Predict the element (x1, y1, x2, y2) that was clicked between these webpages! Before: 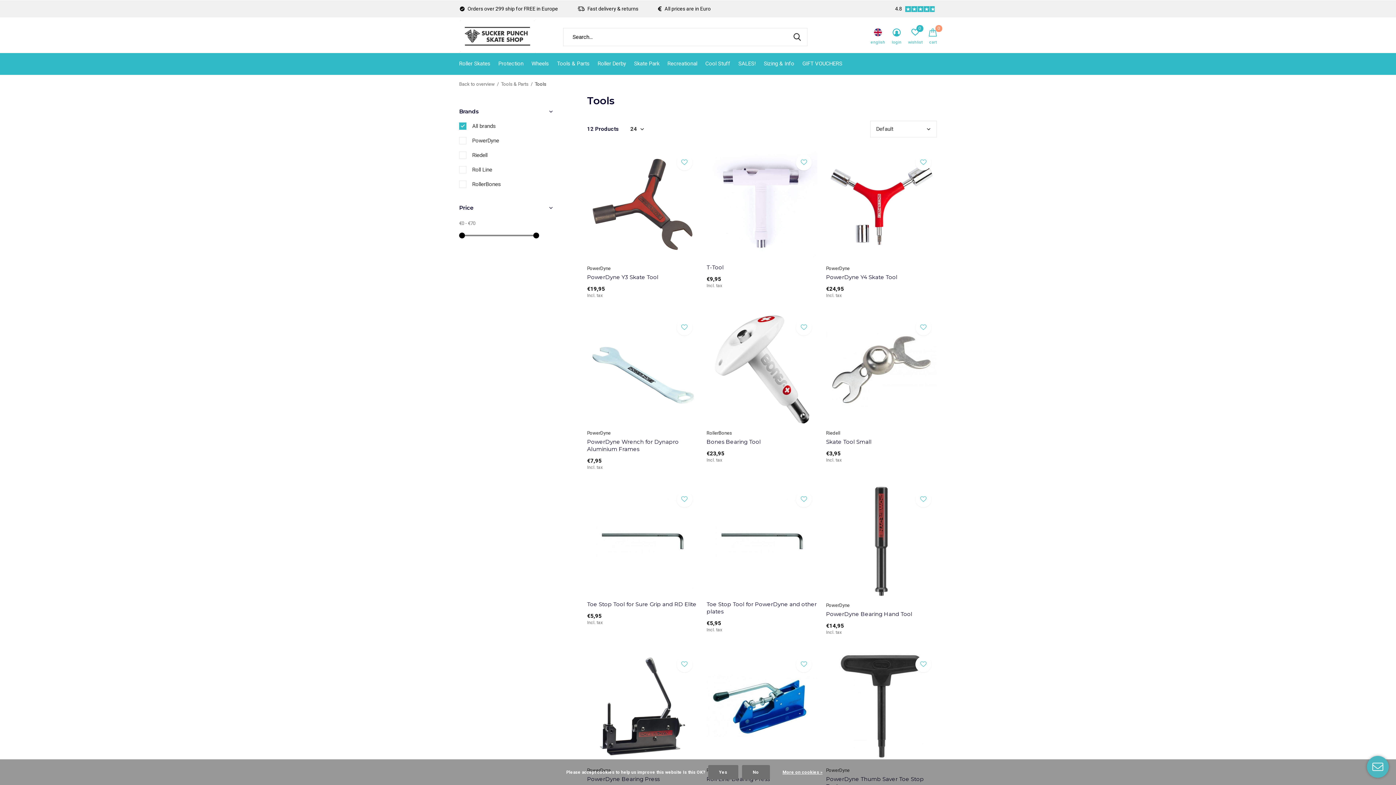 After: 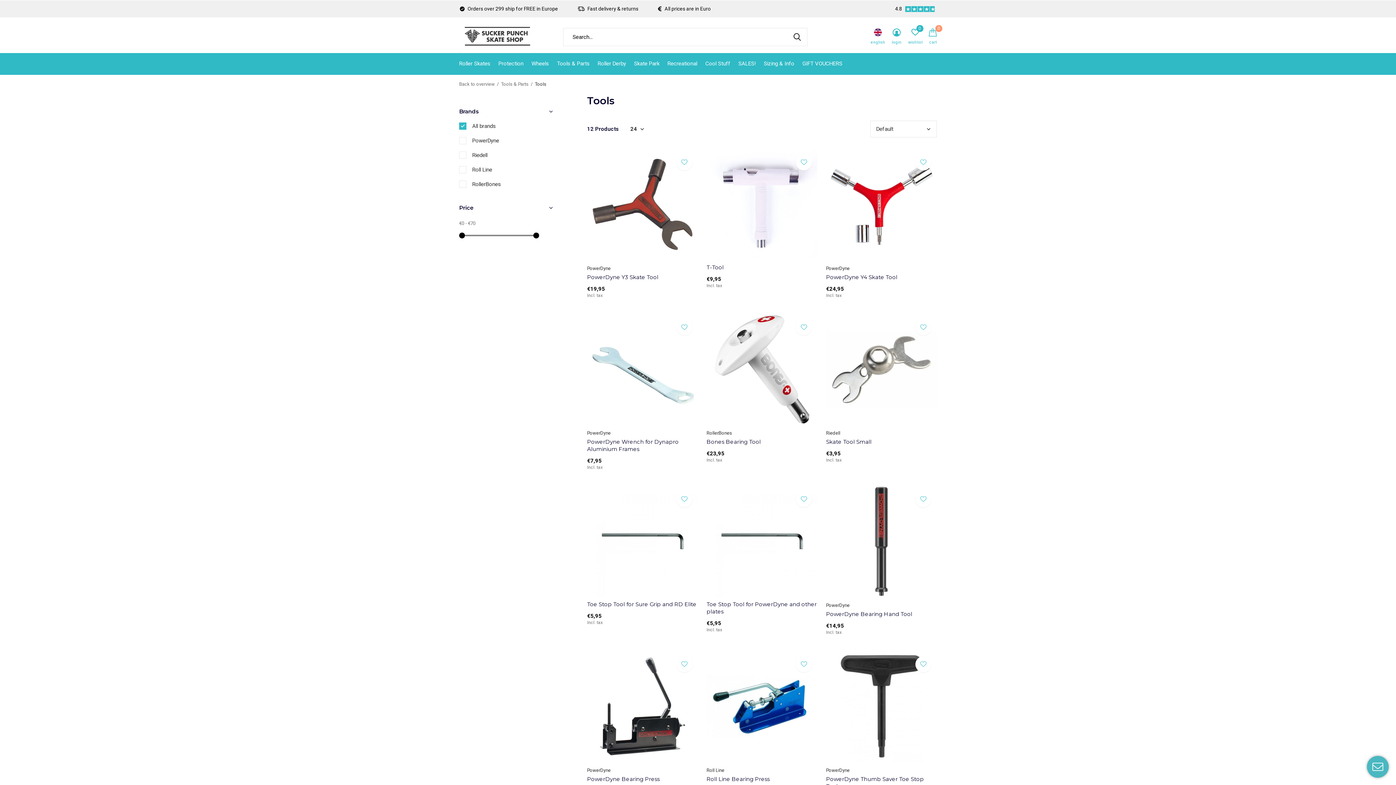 Action: label: No bbox: (742, 765, 770, 780)